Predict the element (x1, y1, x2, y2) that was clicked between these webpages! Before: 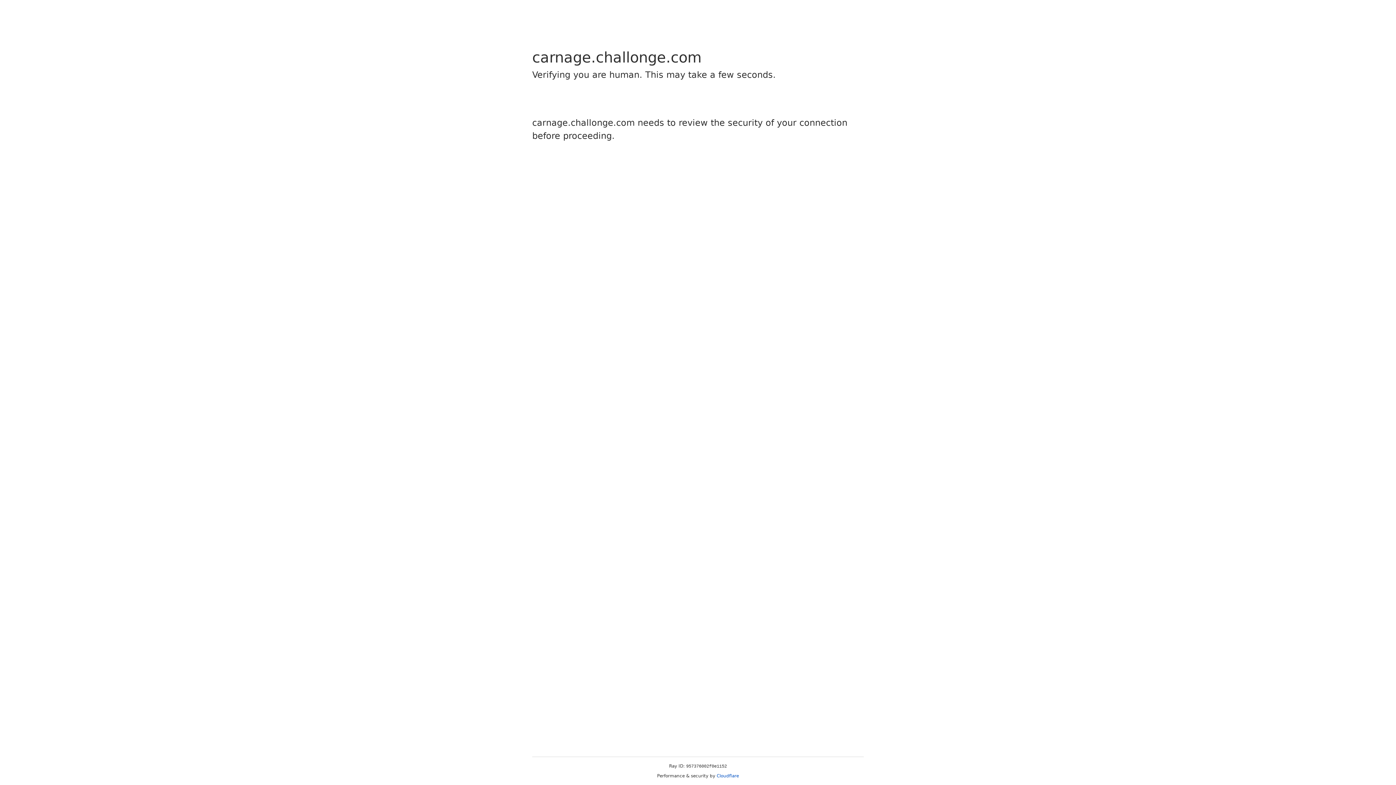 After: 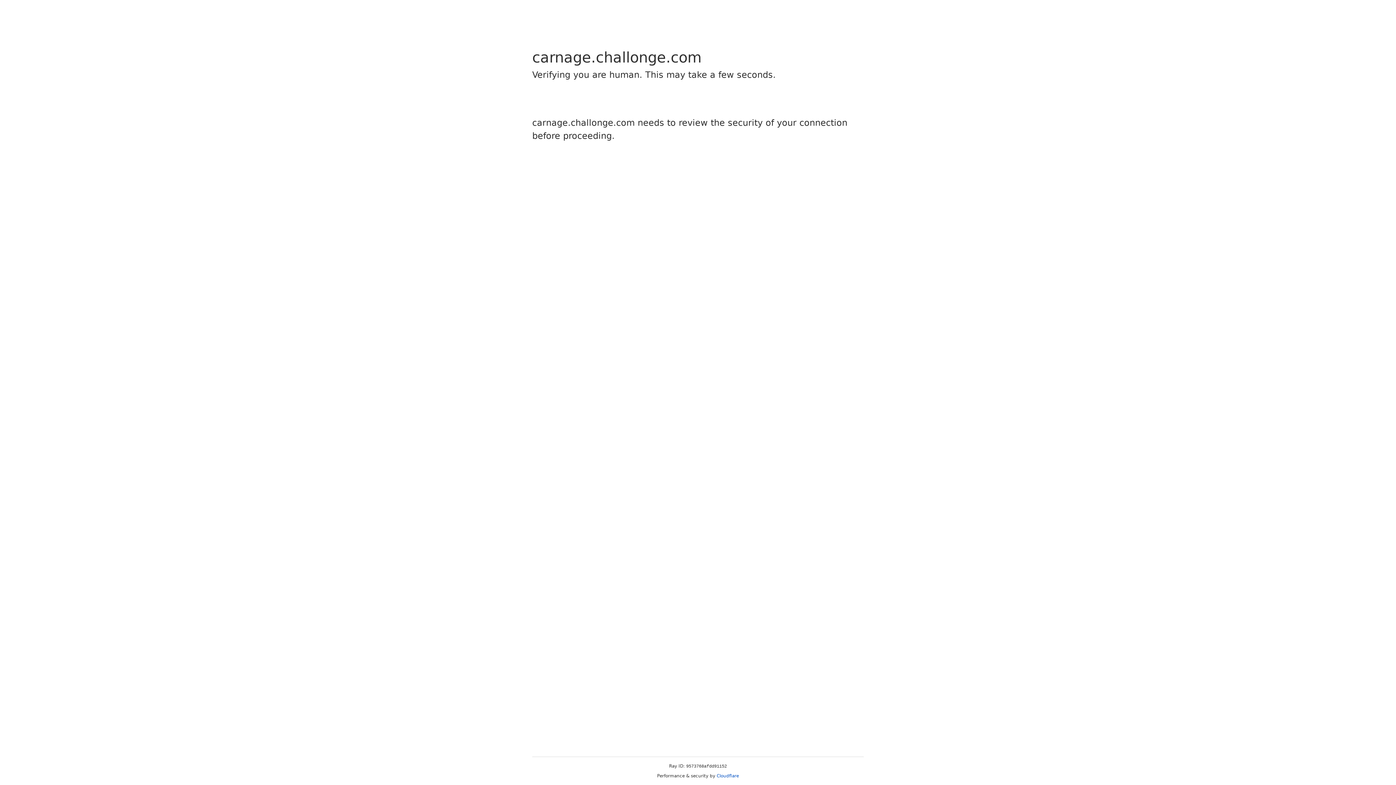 Action: bbox: (716, 773, 739, 778) label: Cloudflare